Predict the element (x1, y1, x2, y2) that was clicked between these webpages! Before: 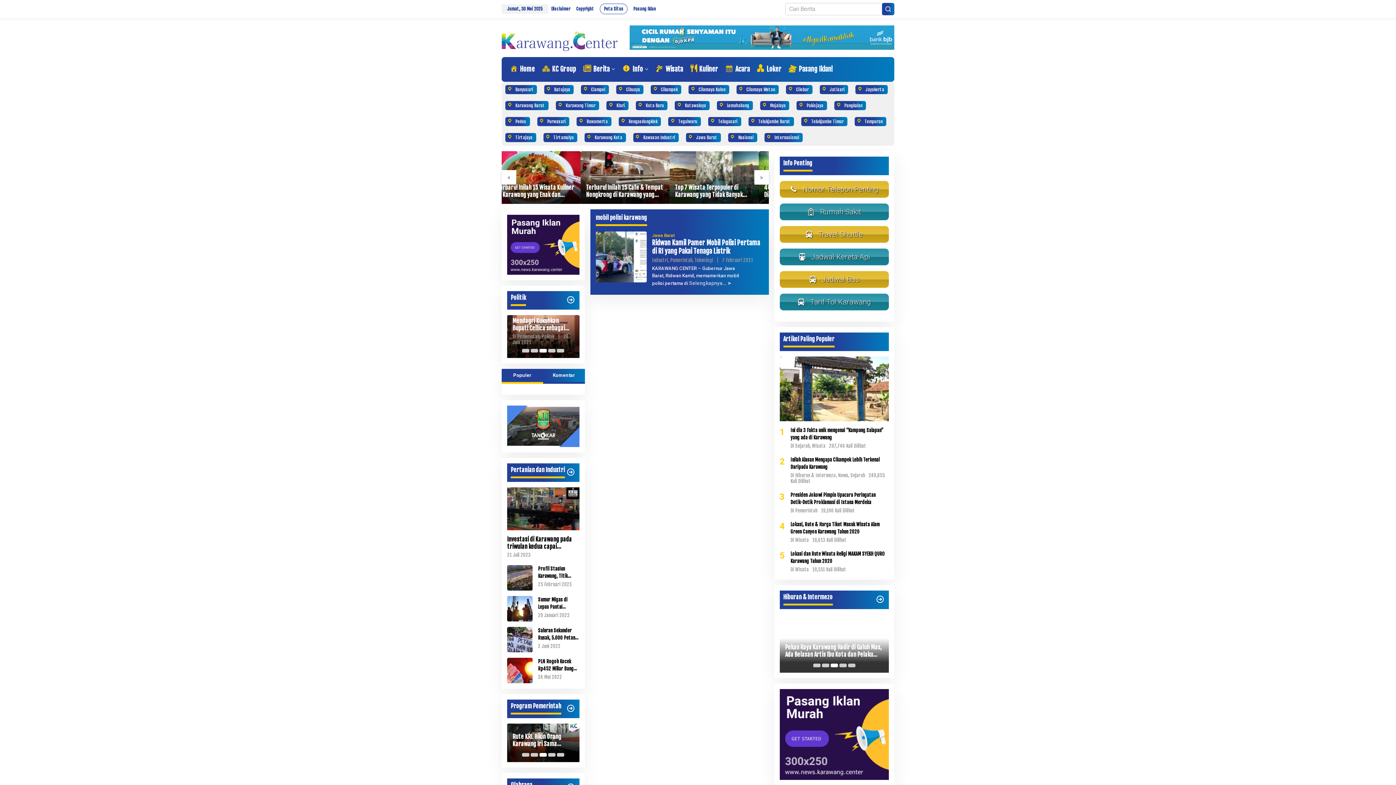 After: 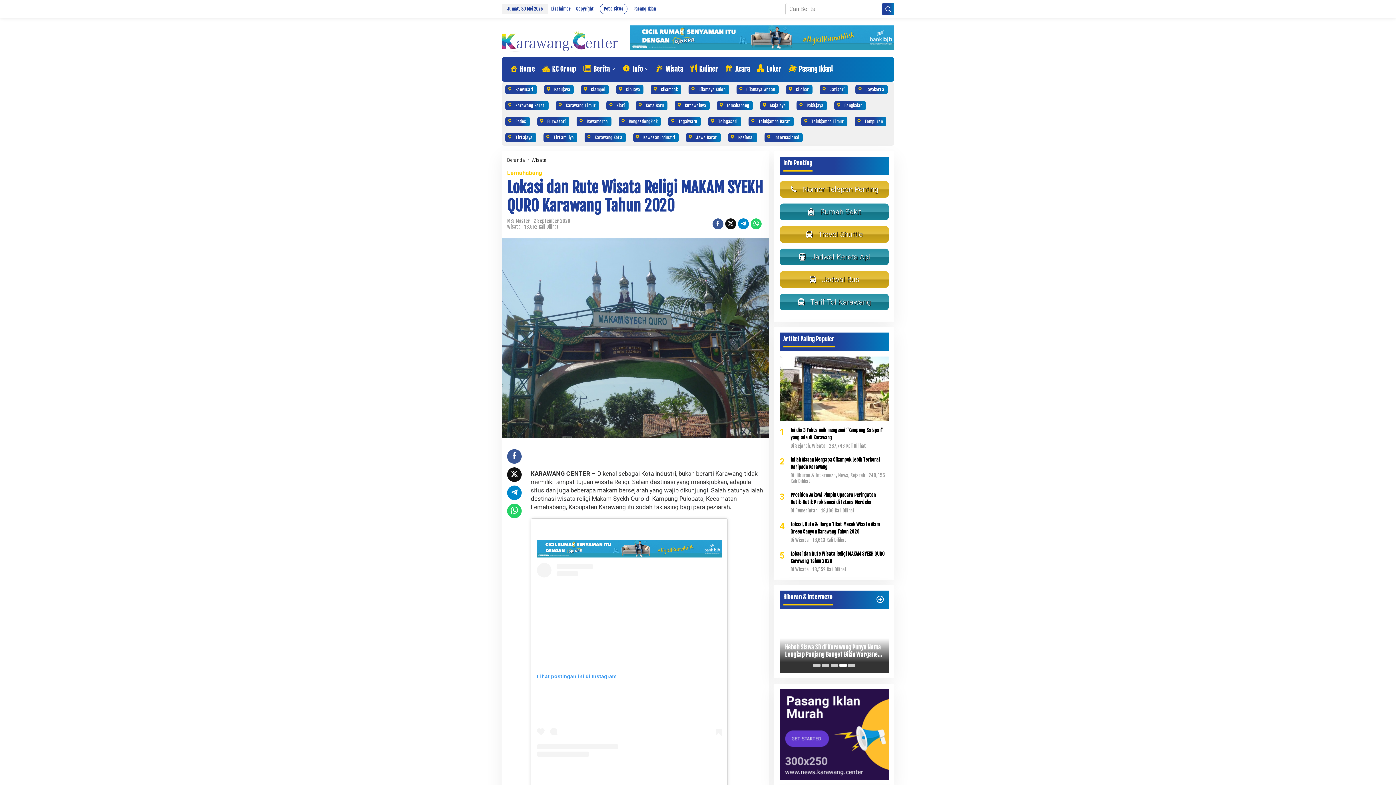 Action: label: Lokasi dan Rute Wisata Religi MAKAM SYEKH QURO Karawang Tahun 2020 bbox: (790, 550, 889, 565)